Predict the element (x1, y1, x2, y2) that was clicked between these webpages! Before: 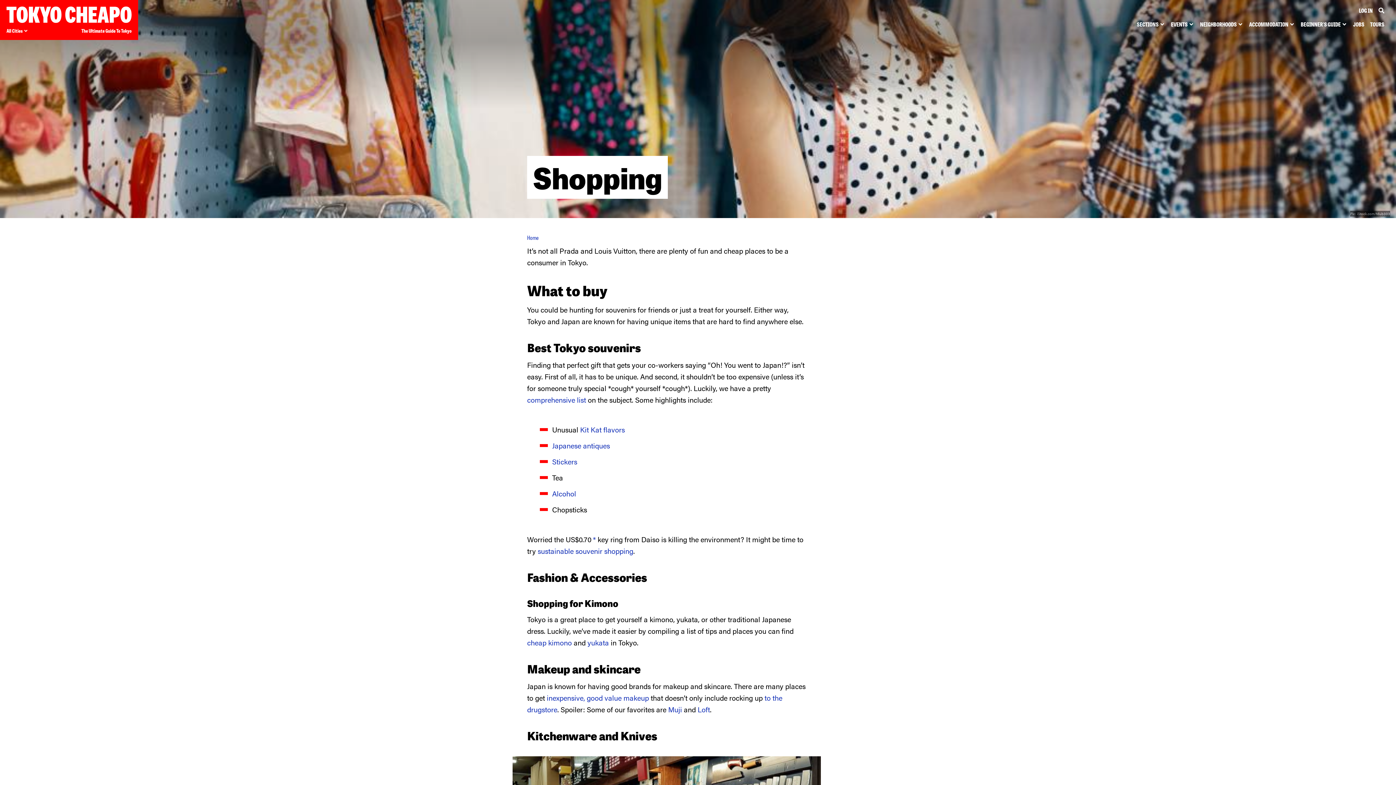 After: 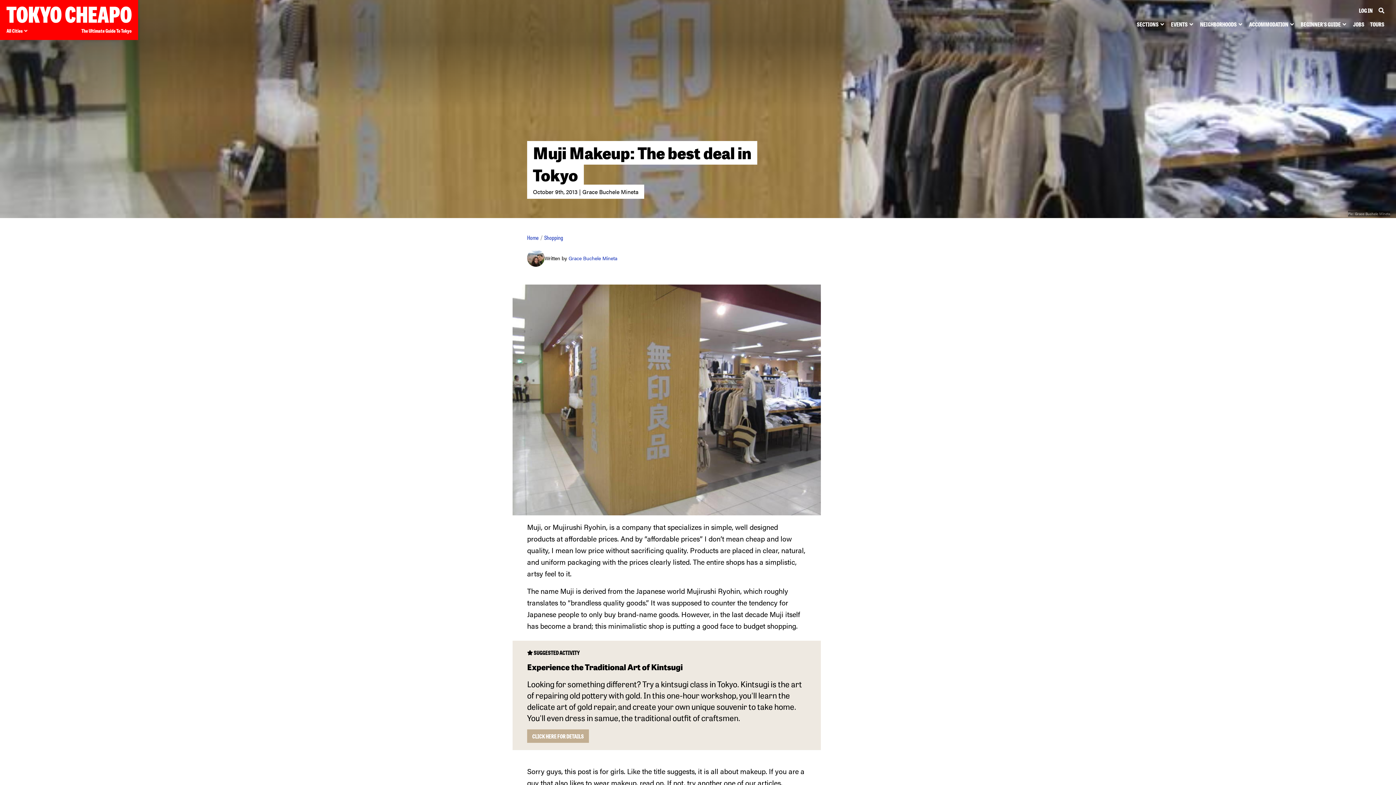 Action: bbox: (668, 704, 682, 714) label: Muji